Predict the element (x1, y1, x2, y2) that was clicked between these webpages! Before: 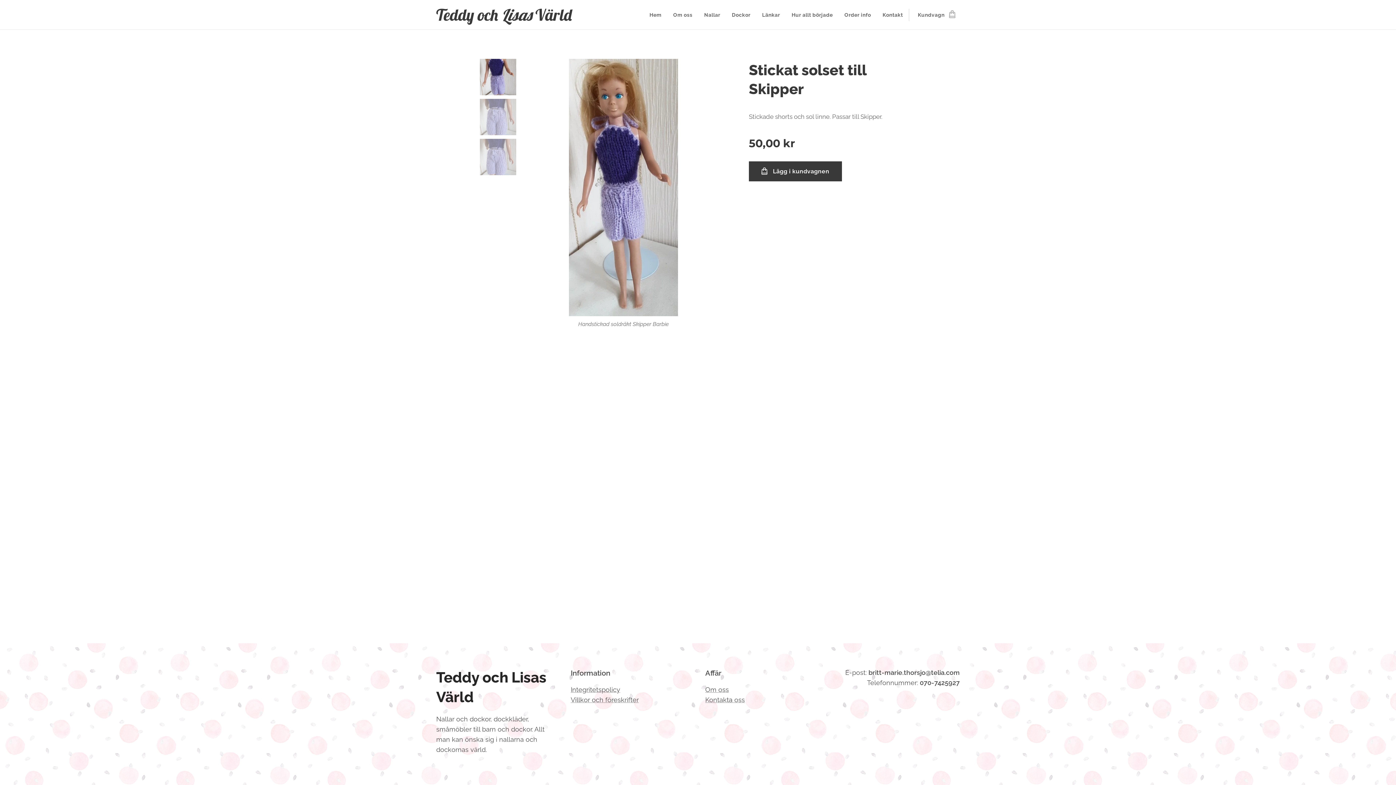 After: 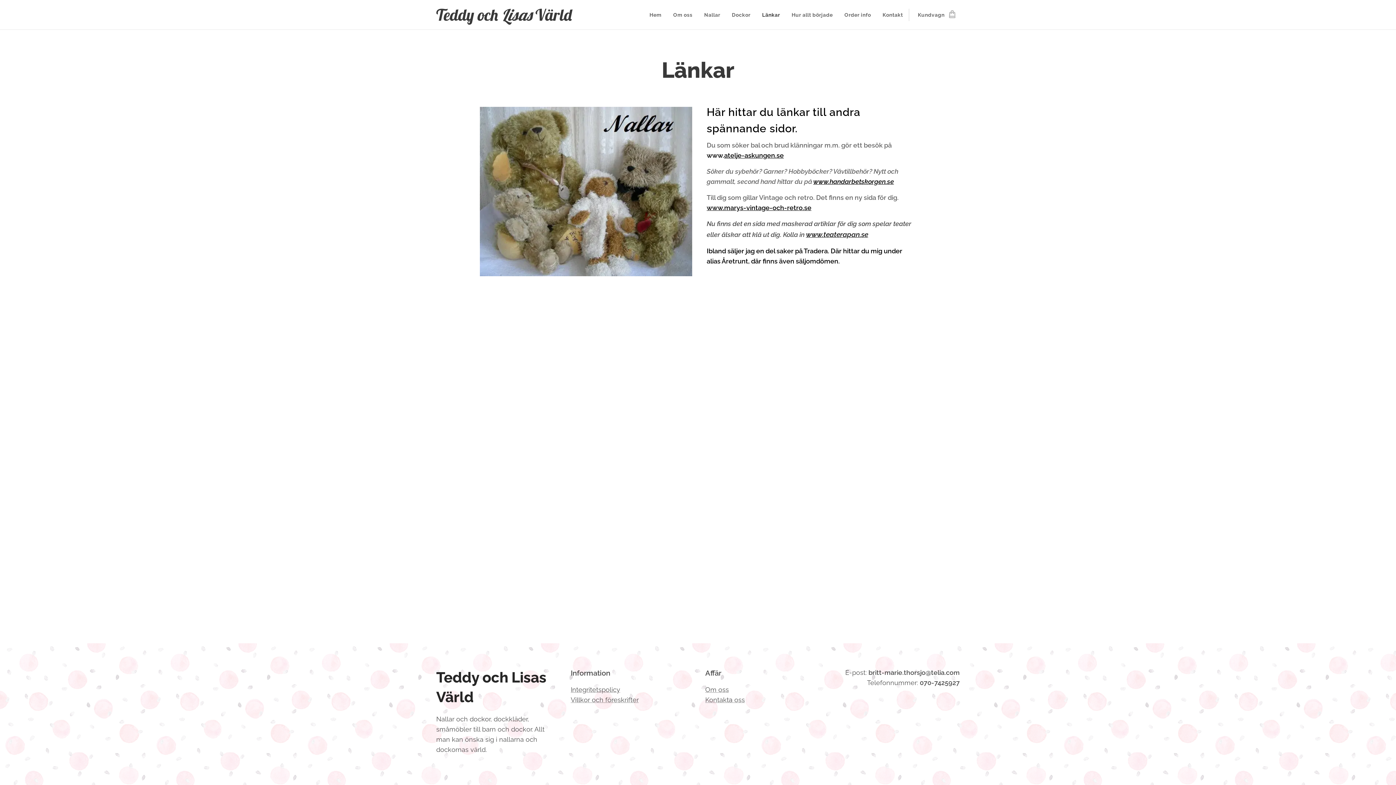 Action: label: Länkar bbox: (756, 5, 786, 24)